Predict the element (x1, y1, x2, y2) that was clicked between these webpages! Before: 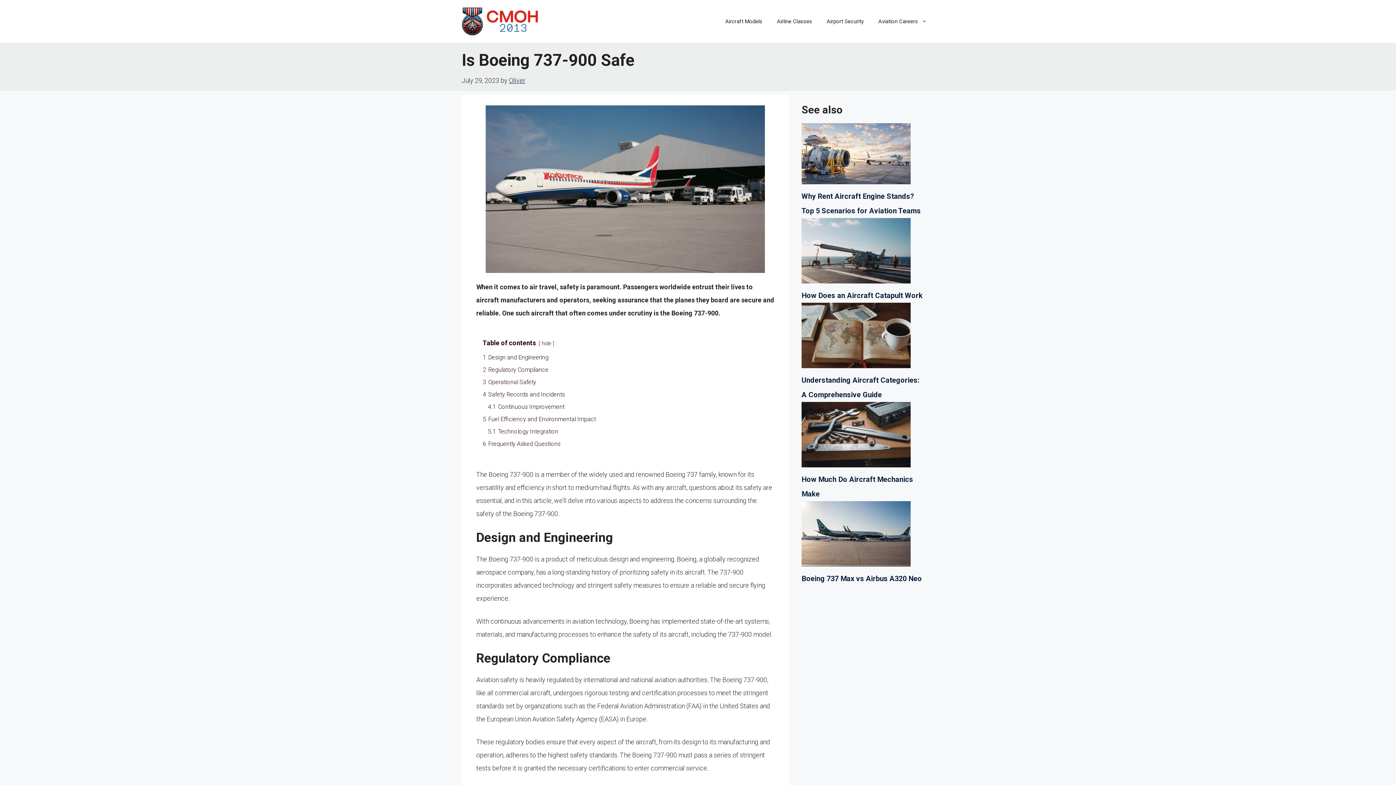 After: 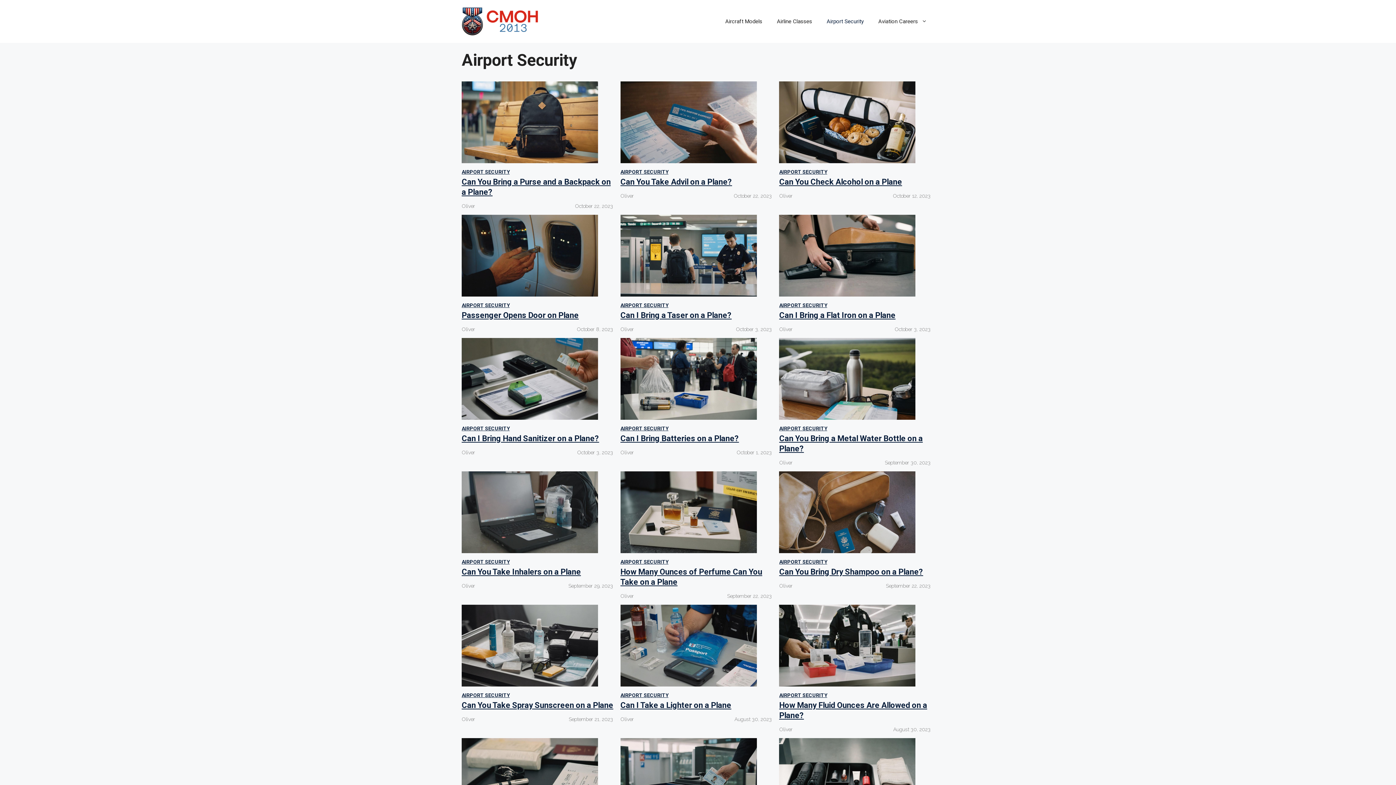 Action: bbox: (819, 10, 871, 32) label: Airport Security